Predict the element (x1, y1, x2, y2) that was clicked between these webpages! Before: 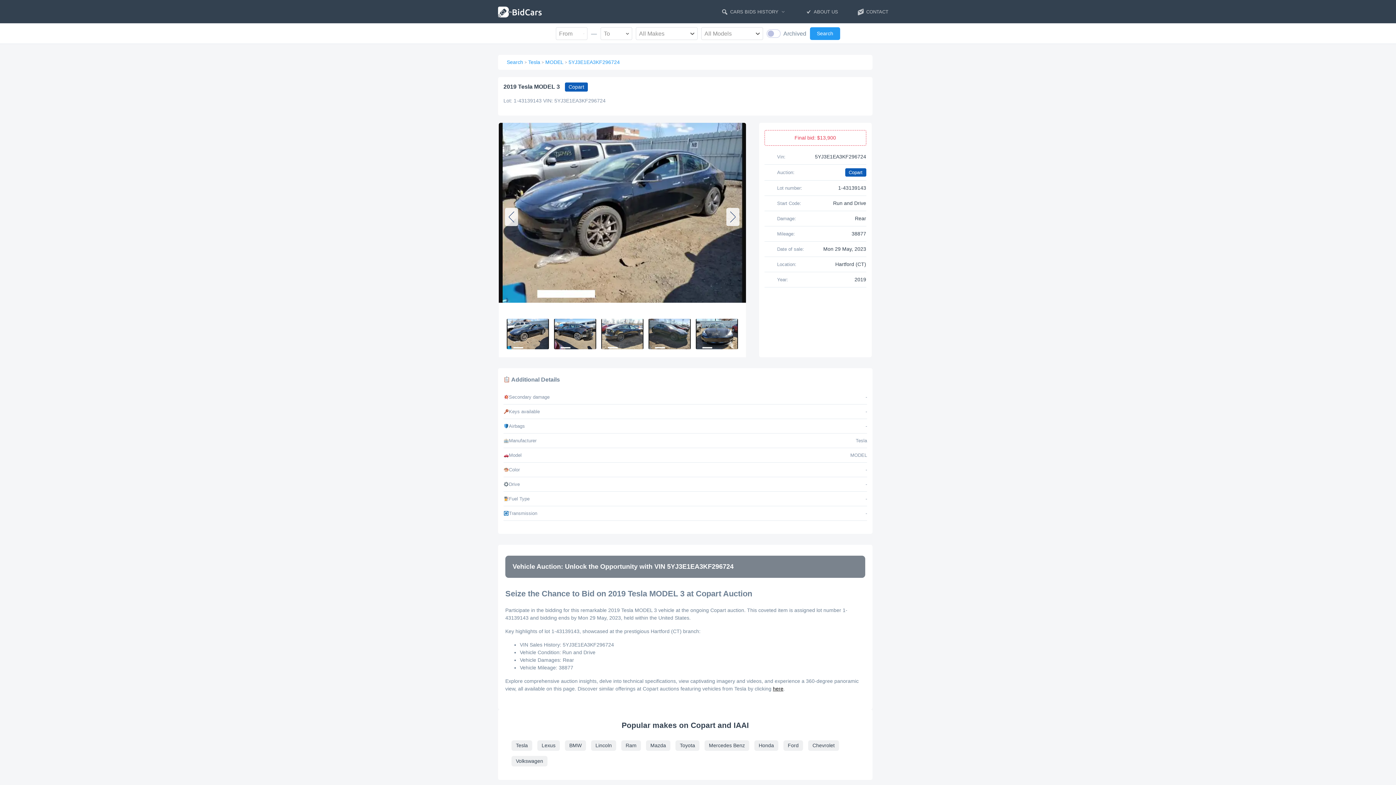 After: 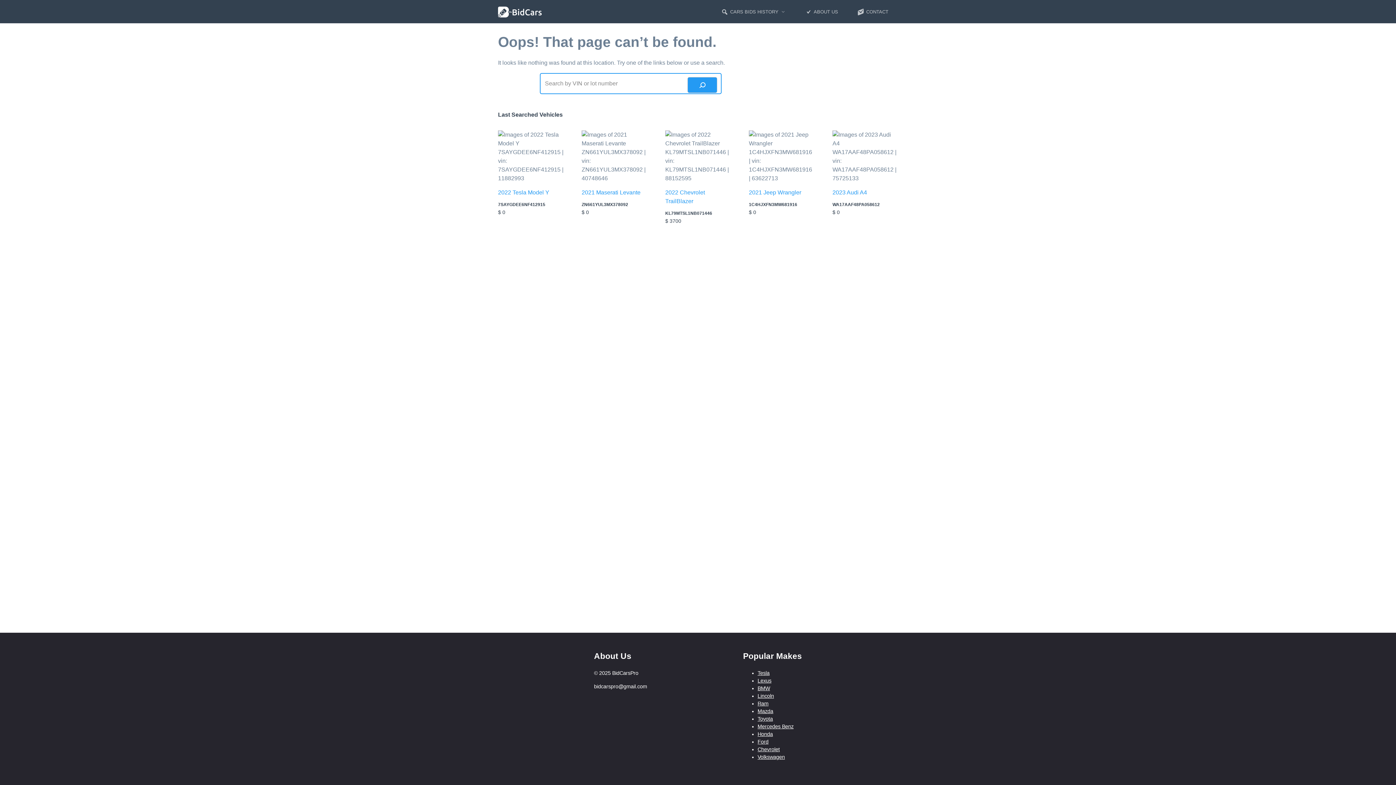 Action: label: here bbox: (773, 686, 783, 692)